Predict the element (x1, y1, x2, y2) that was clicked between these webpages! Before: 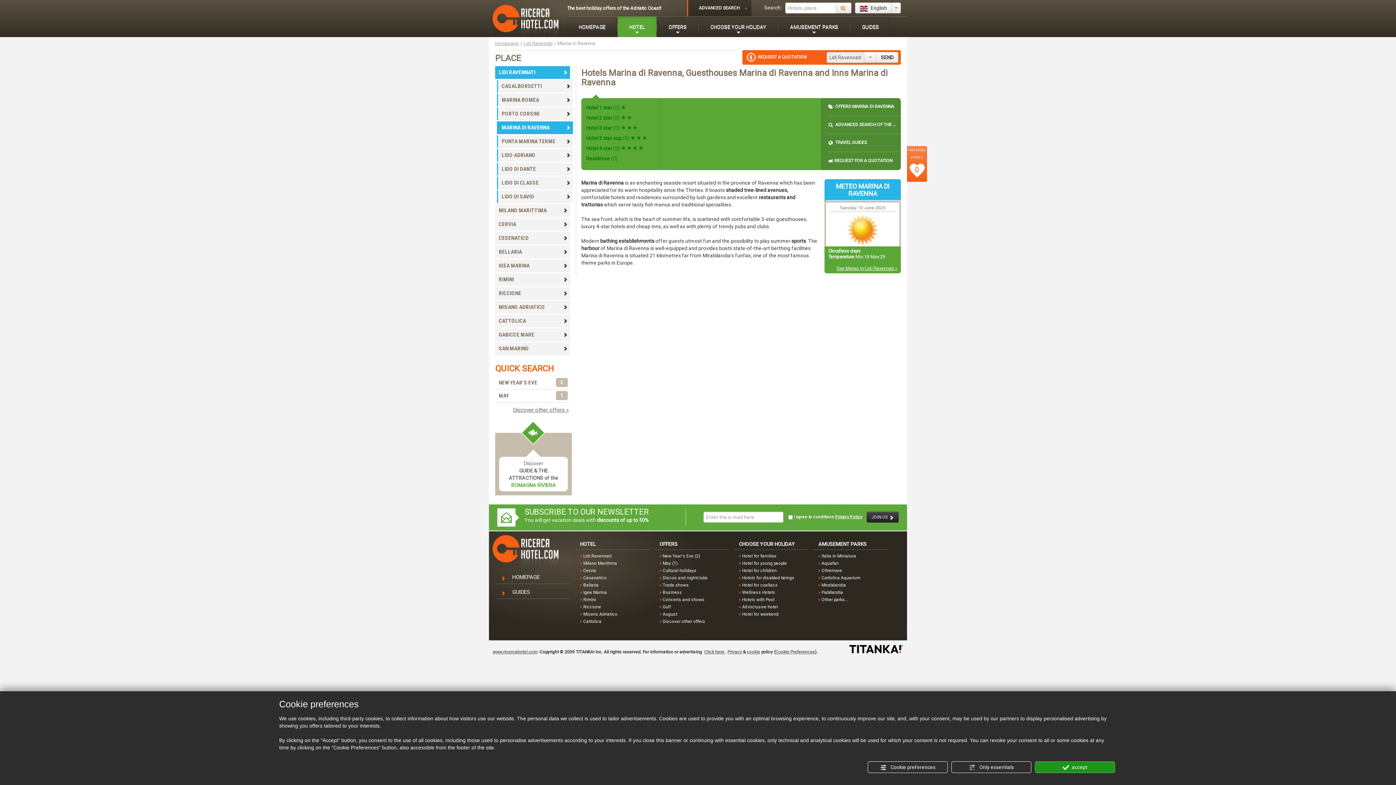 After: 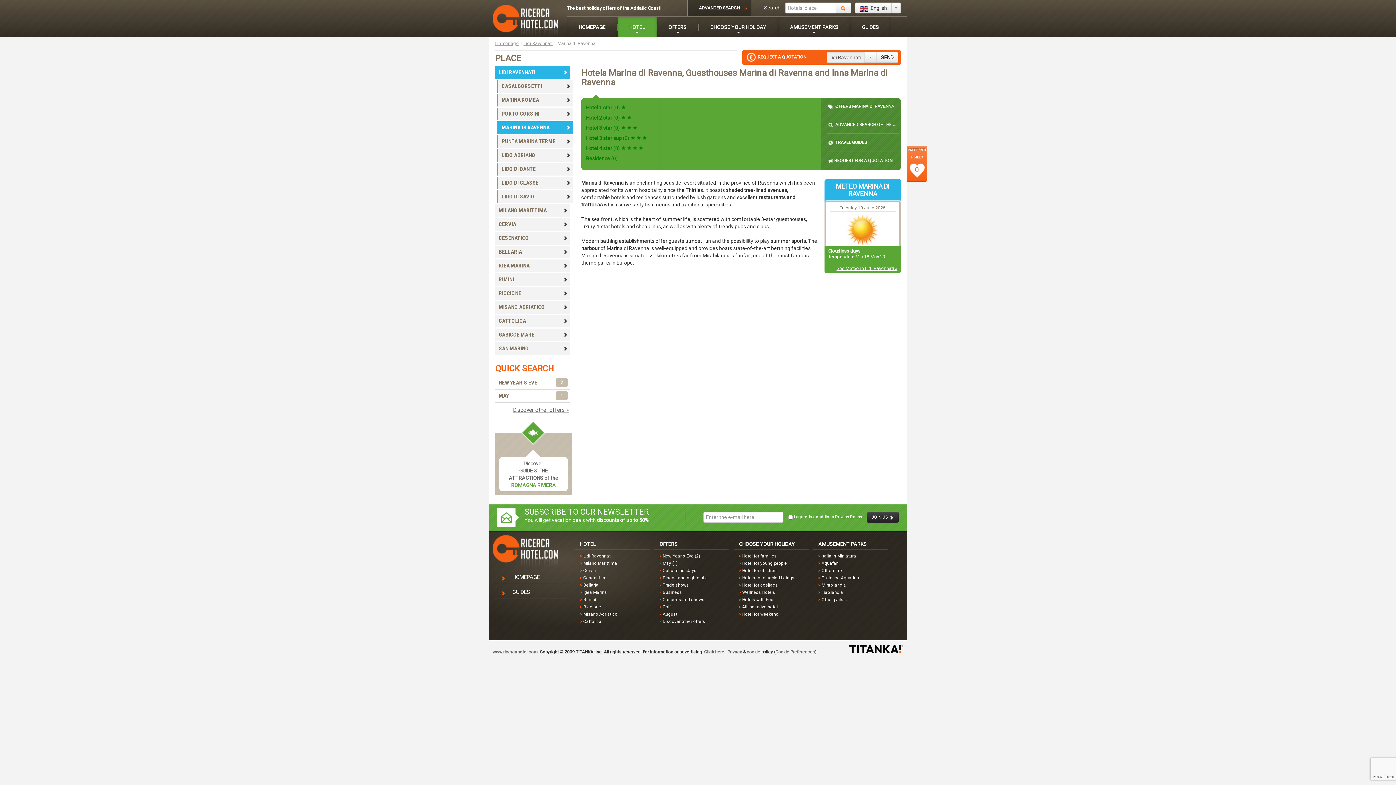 Action: bbox: (1035, 761, 1115, 773) label:  accept